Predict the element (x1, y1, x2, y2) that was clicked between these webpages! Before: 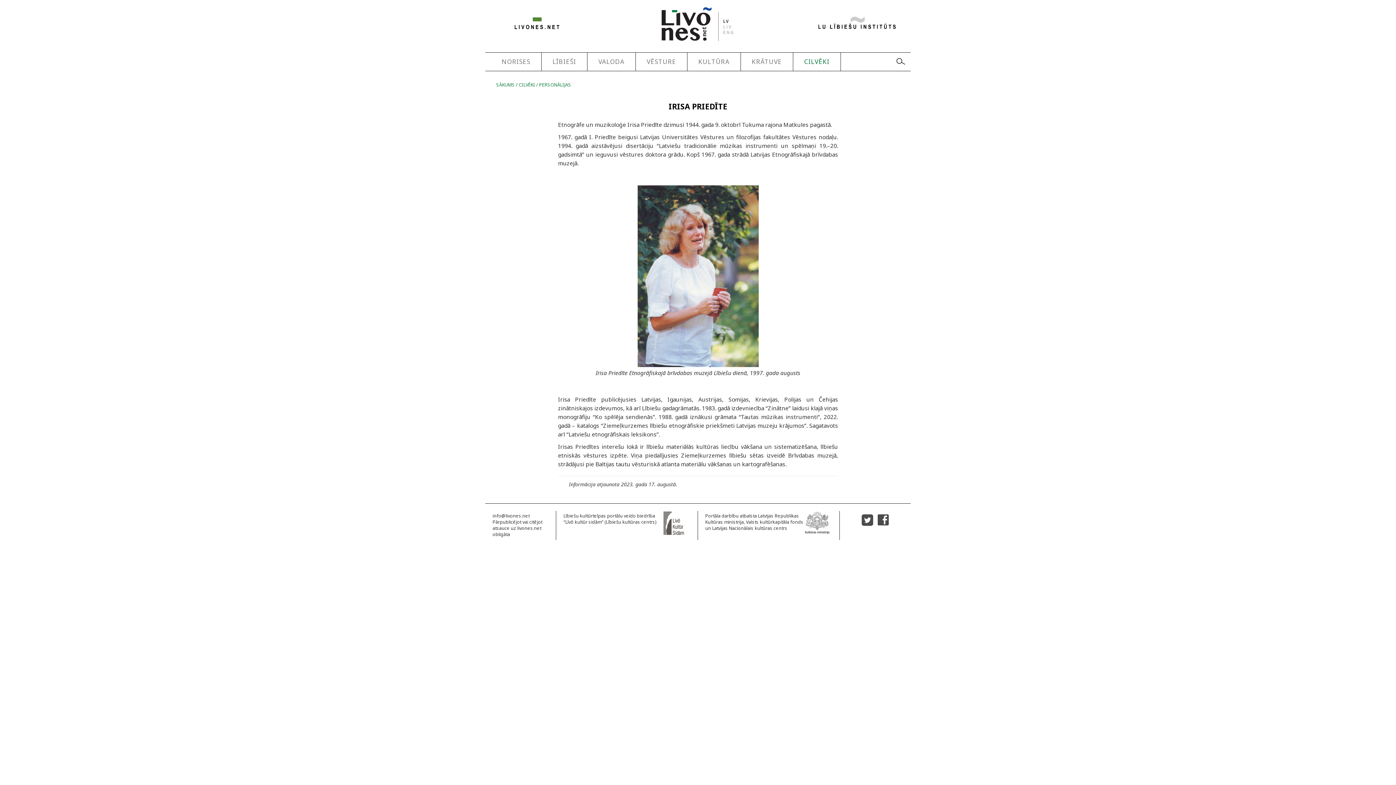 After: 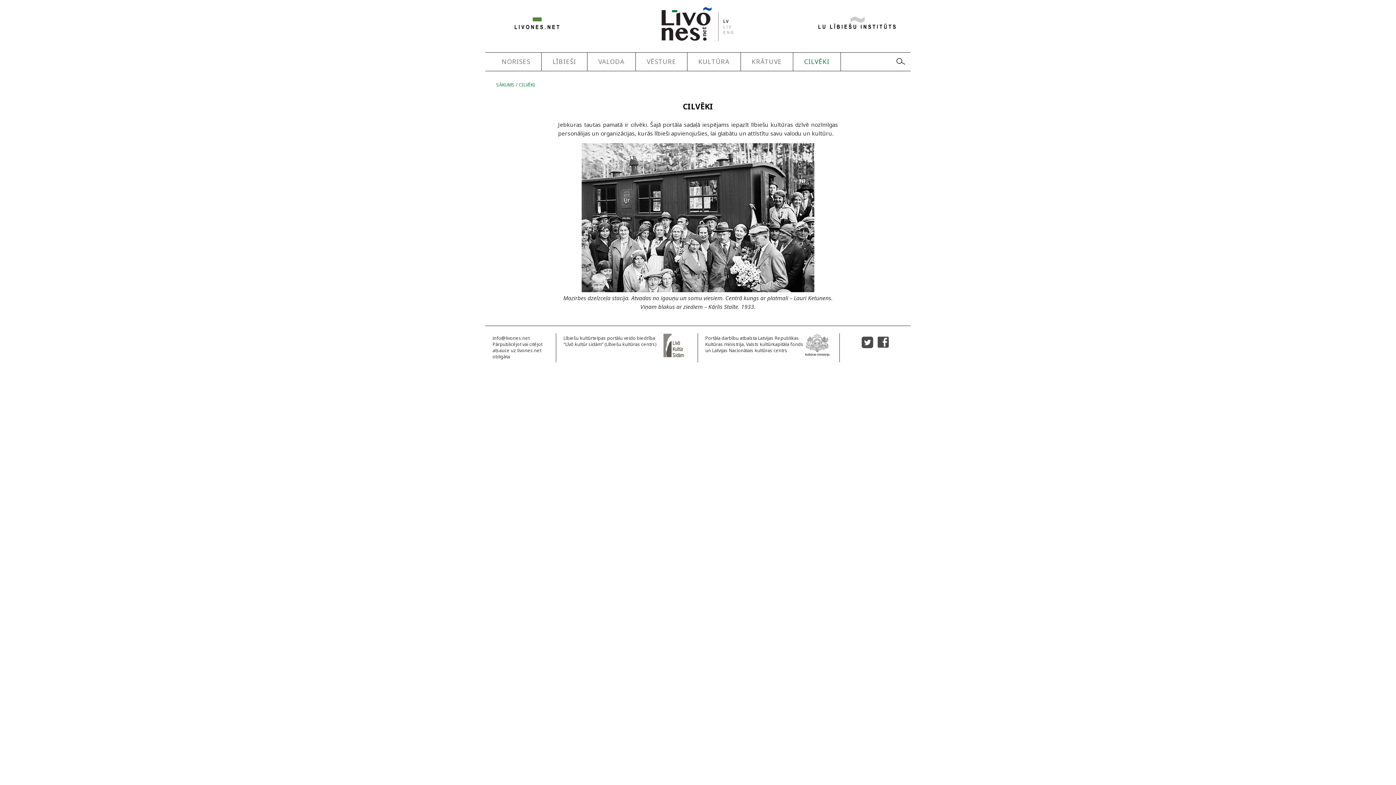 Action: label: CILVĒKI bbox: (798, 52, 835, 70)